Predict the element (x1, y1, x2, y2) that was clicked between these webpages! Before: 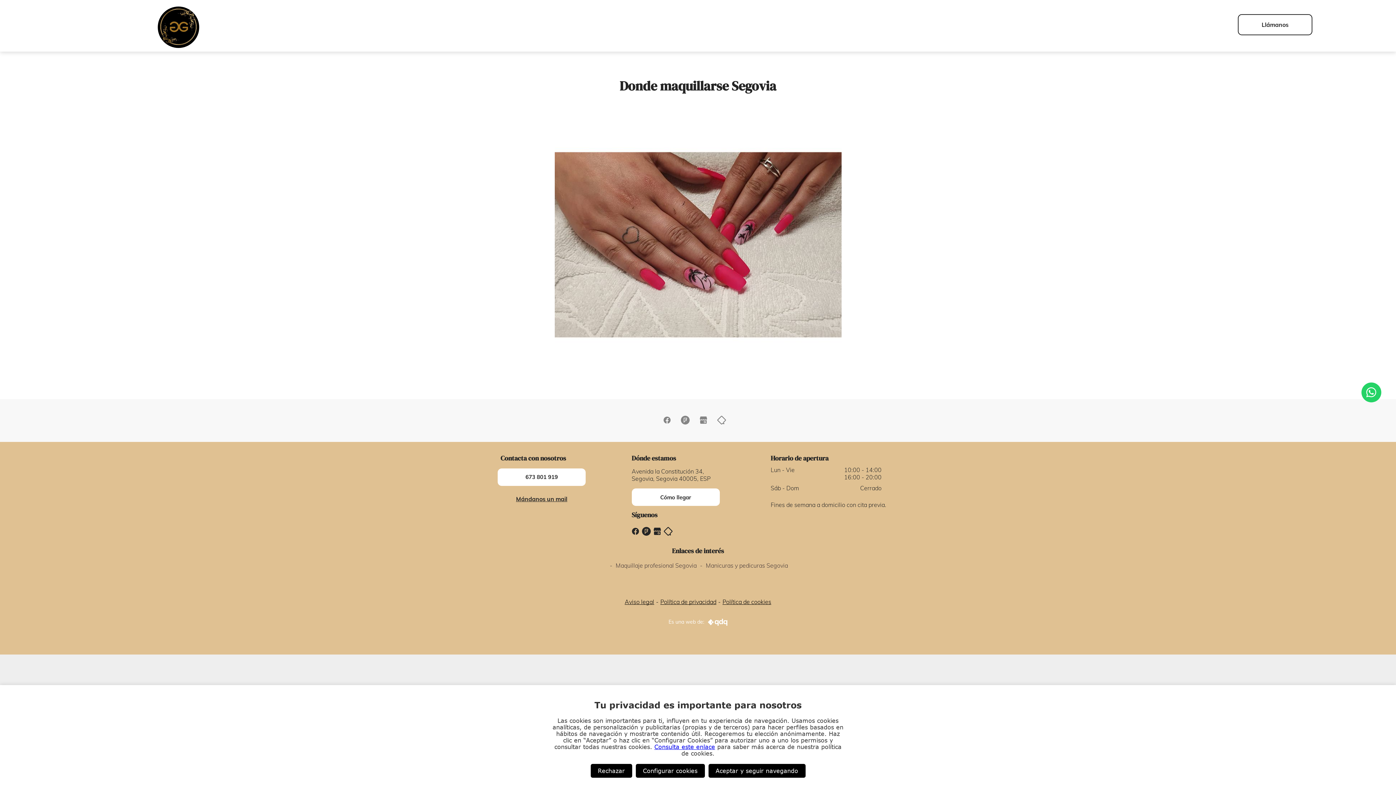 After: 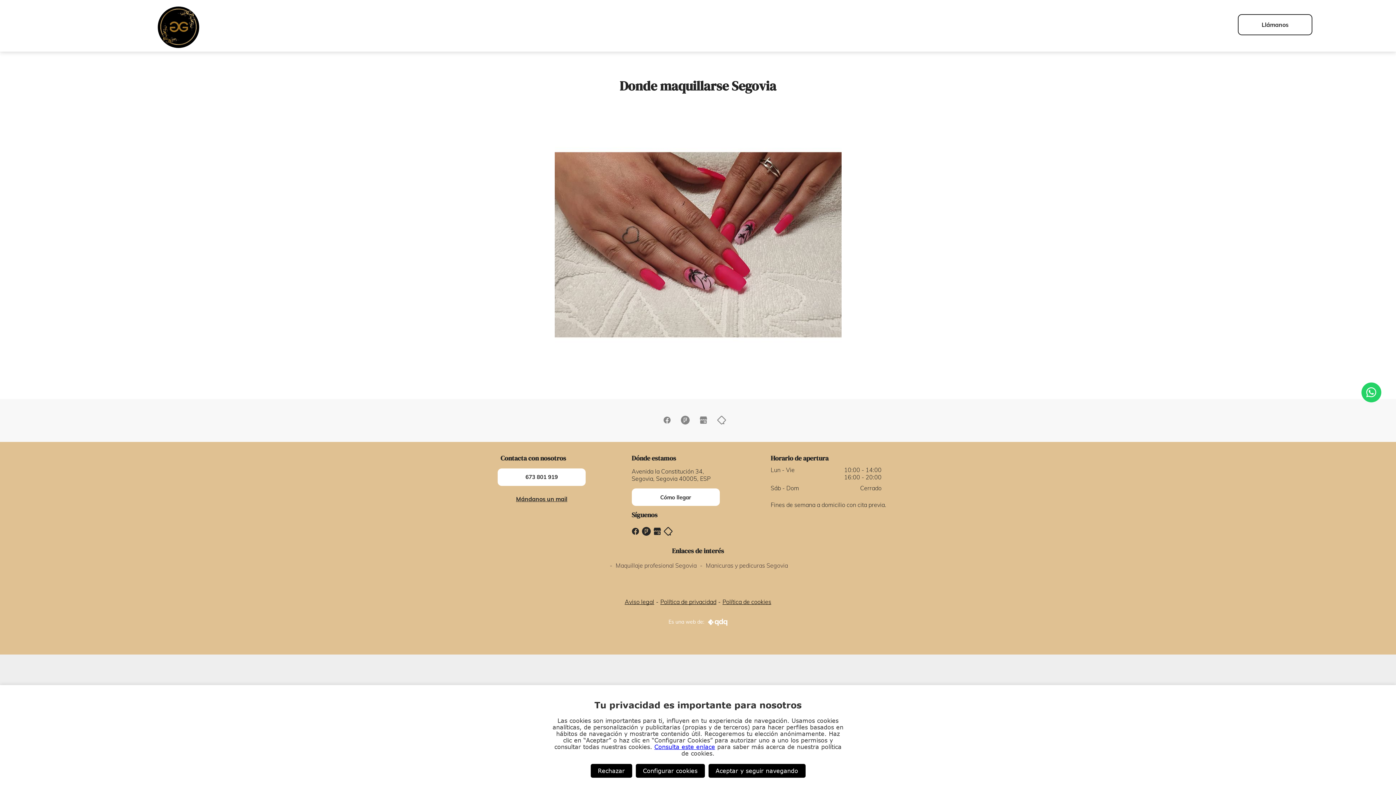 Action: bbox: (705, 618, 727, 625)